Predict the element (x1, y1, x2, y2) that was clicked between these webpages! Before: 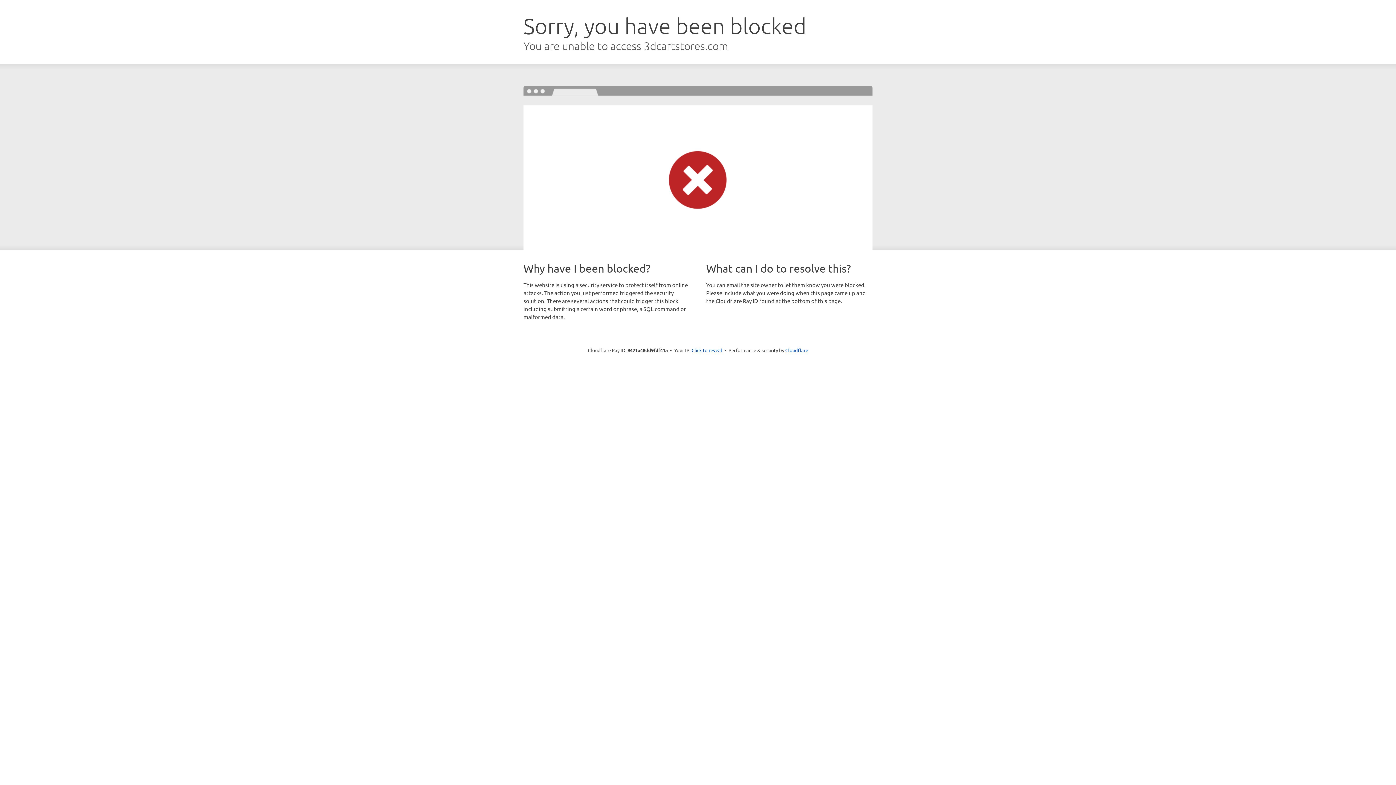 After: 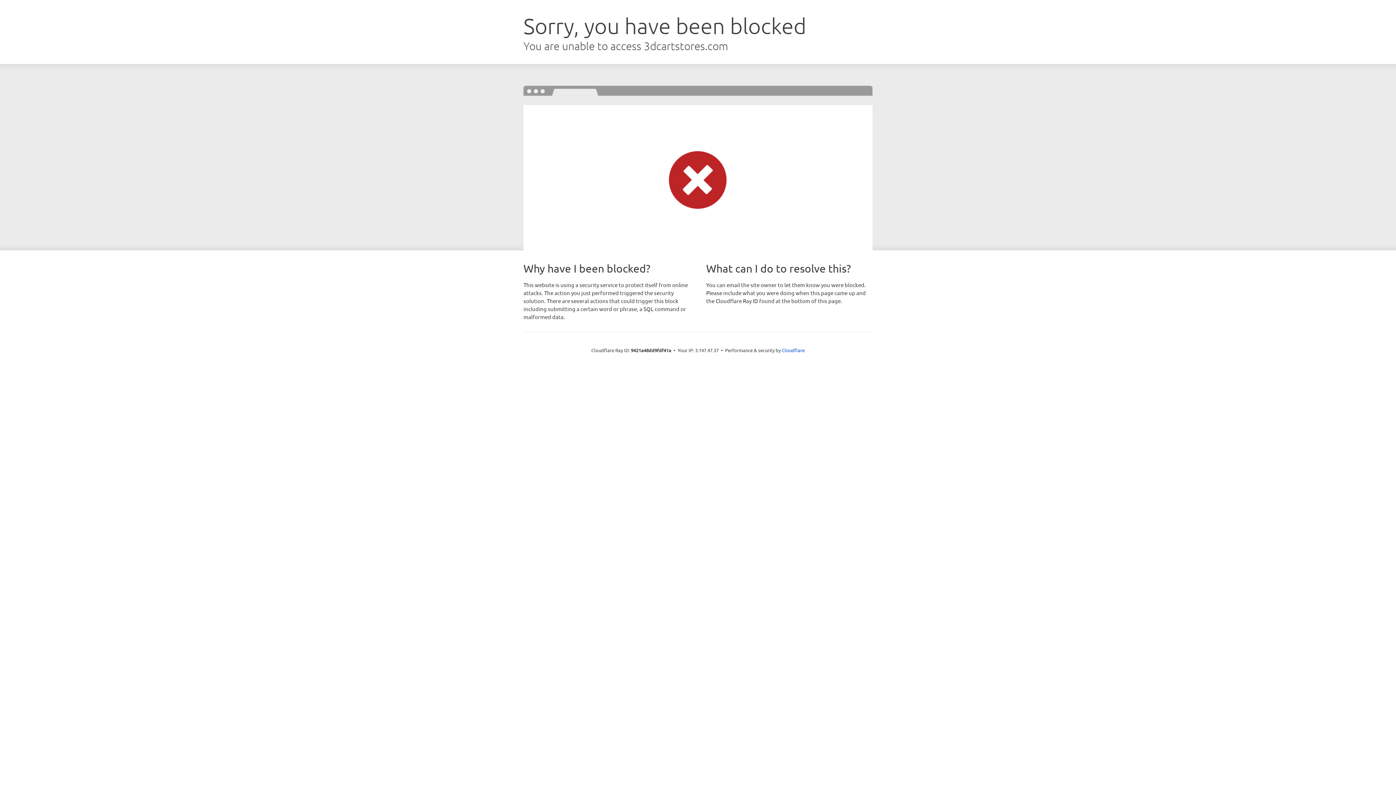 Action: label: Click to reveal bbox: (691, 346, 722, 353)